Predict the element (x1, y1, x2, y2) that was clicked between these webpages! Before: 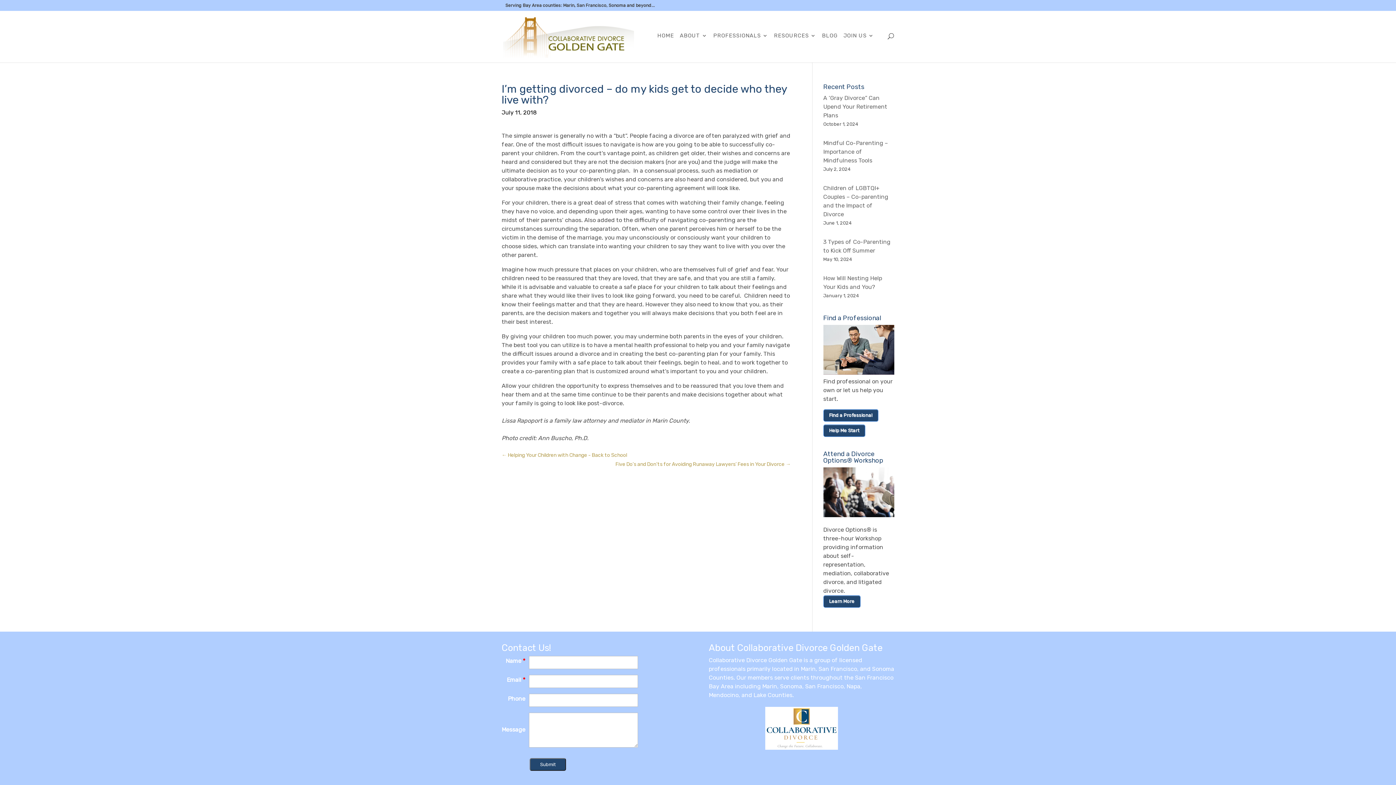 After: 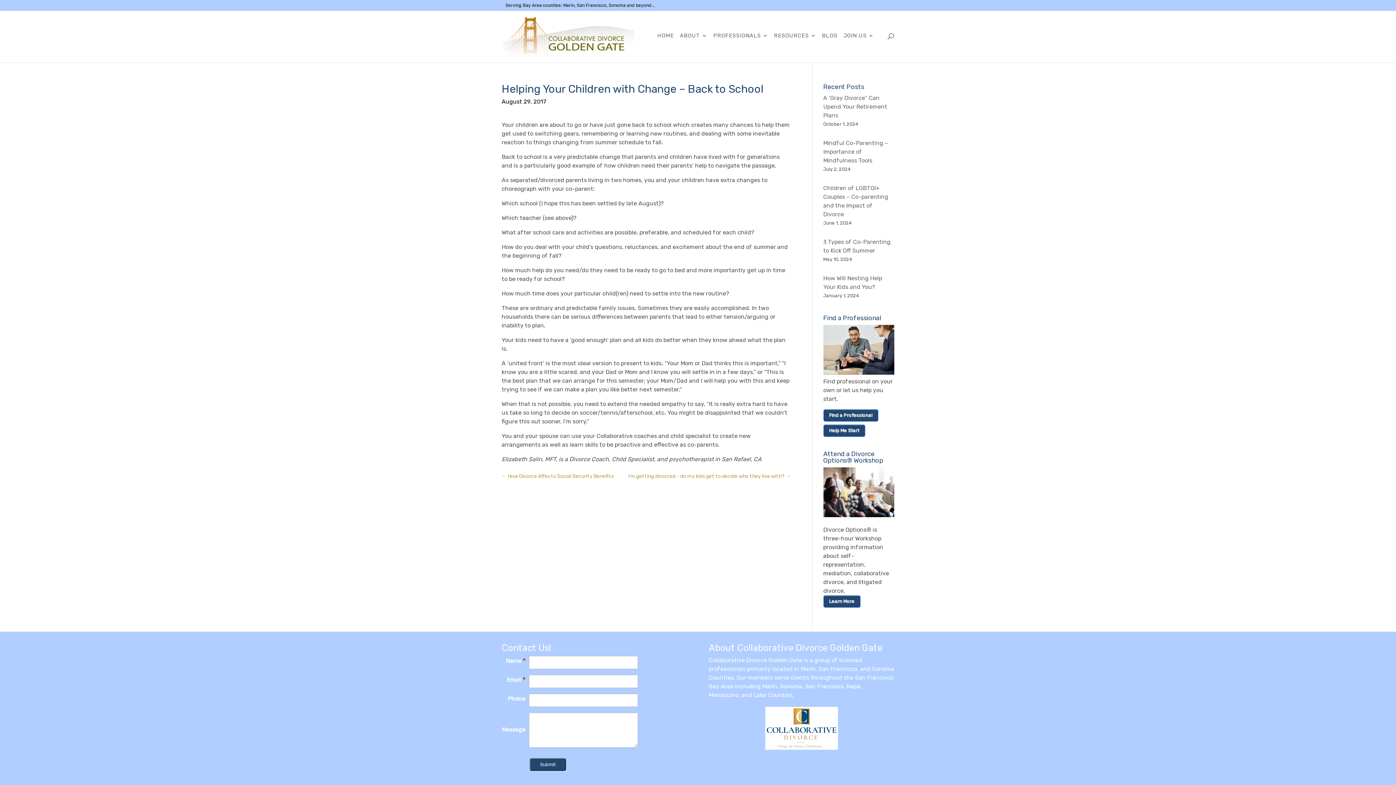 Action: label: ← Helping Your Children with Change - Back to School bbox: (501, 451, 627, 459)